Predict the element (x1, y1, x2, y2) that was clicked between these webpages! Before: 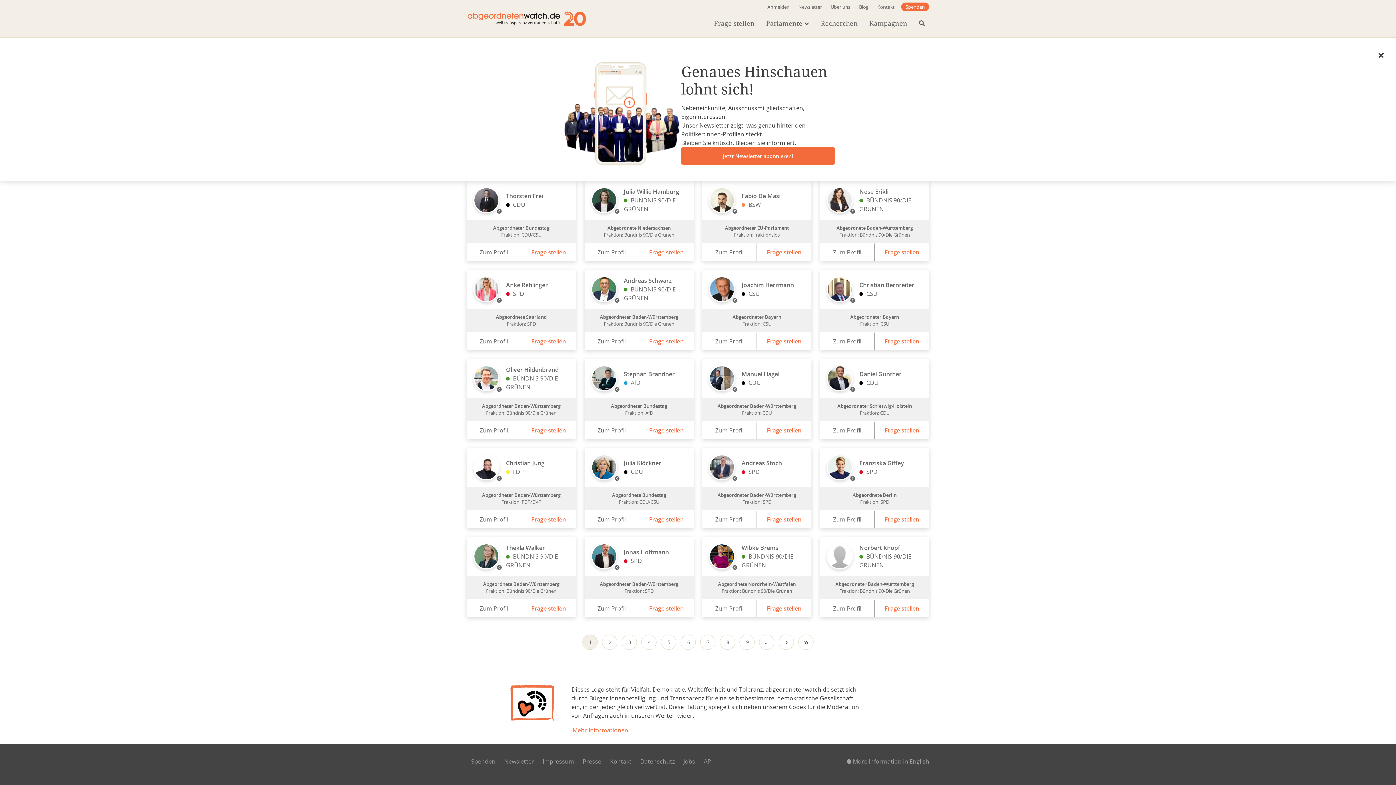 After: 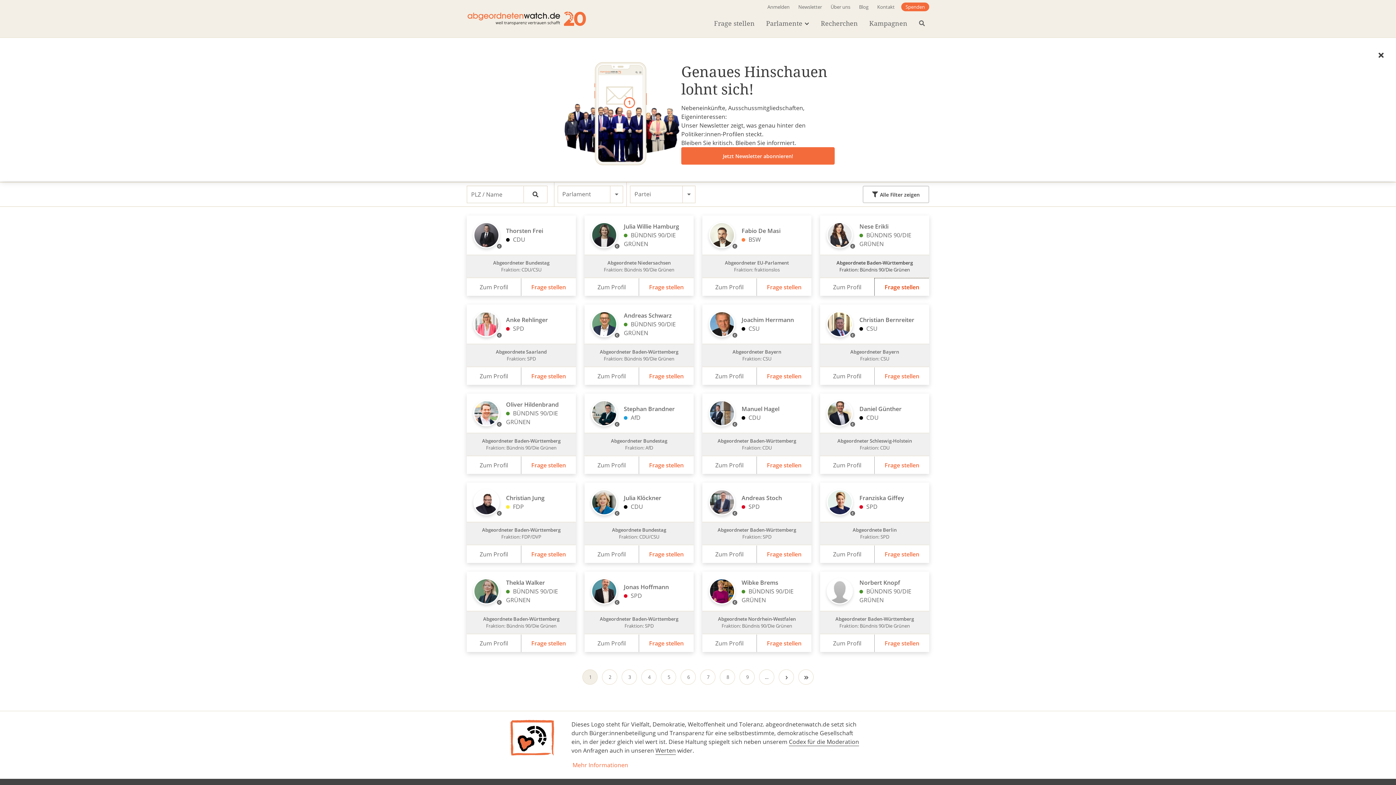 Action: label: Frage stellen bbox: (874, 243, 929, 261)